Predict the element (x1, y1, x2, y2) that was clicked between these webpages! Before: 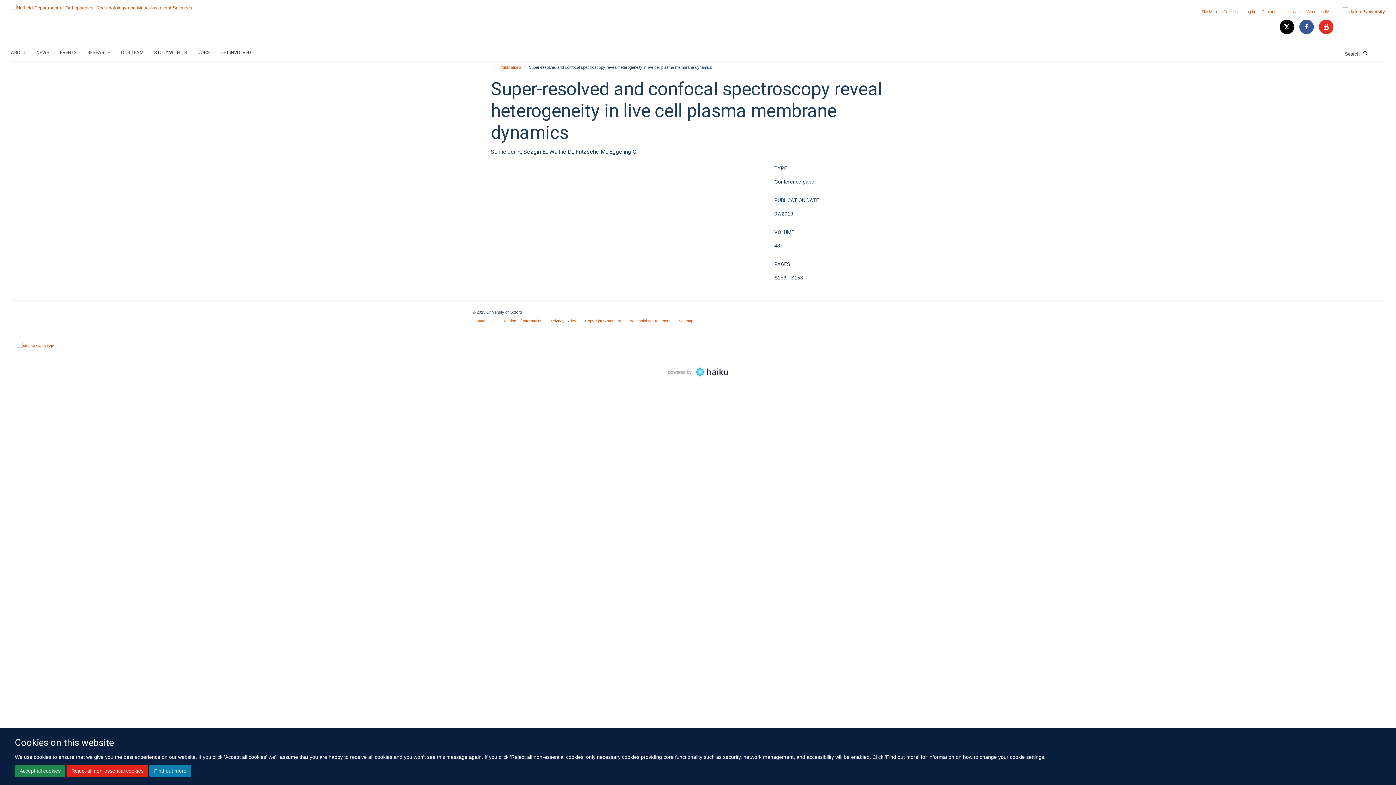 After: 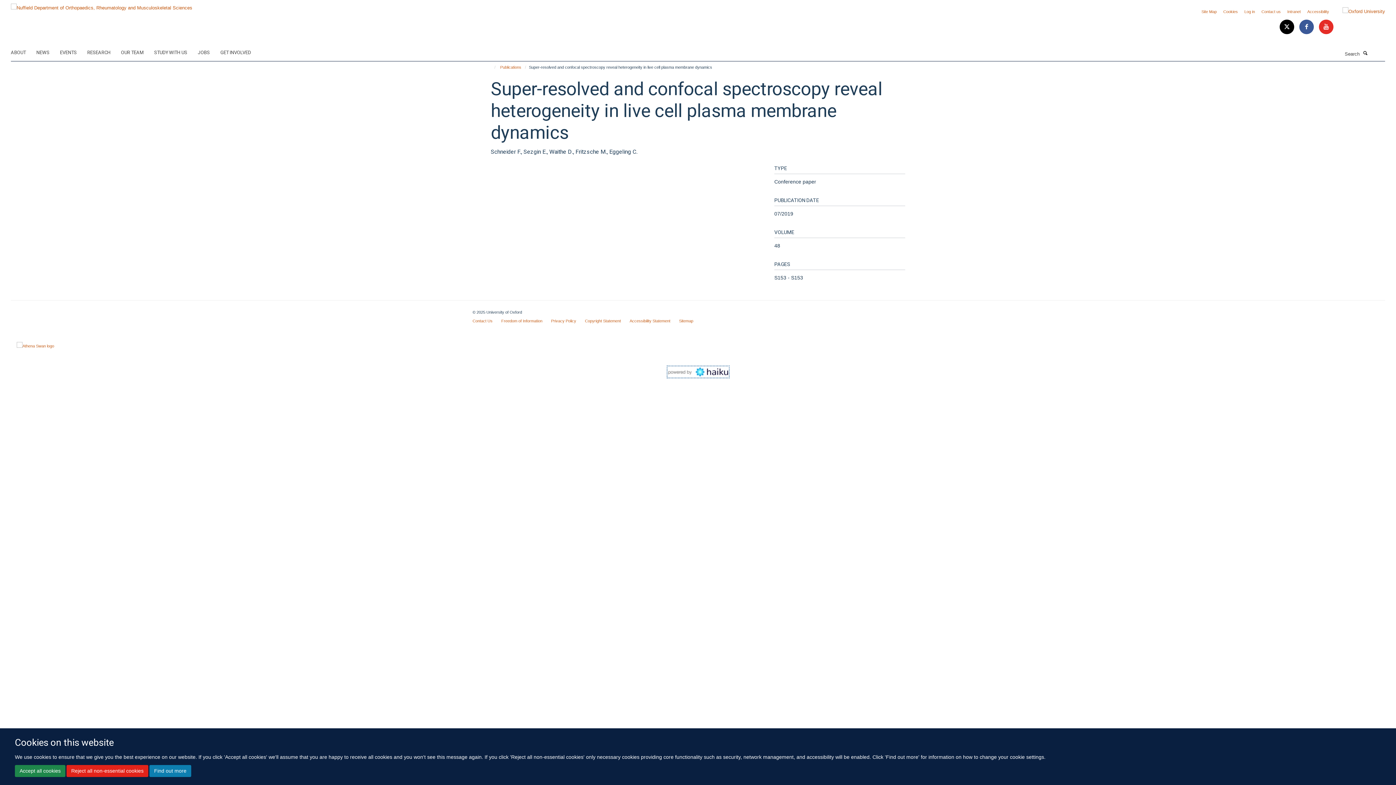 Action: bbox: (668, 369, 728, 374)